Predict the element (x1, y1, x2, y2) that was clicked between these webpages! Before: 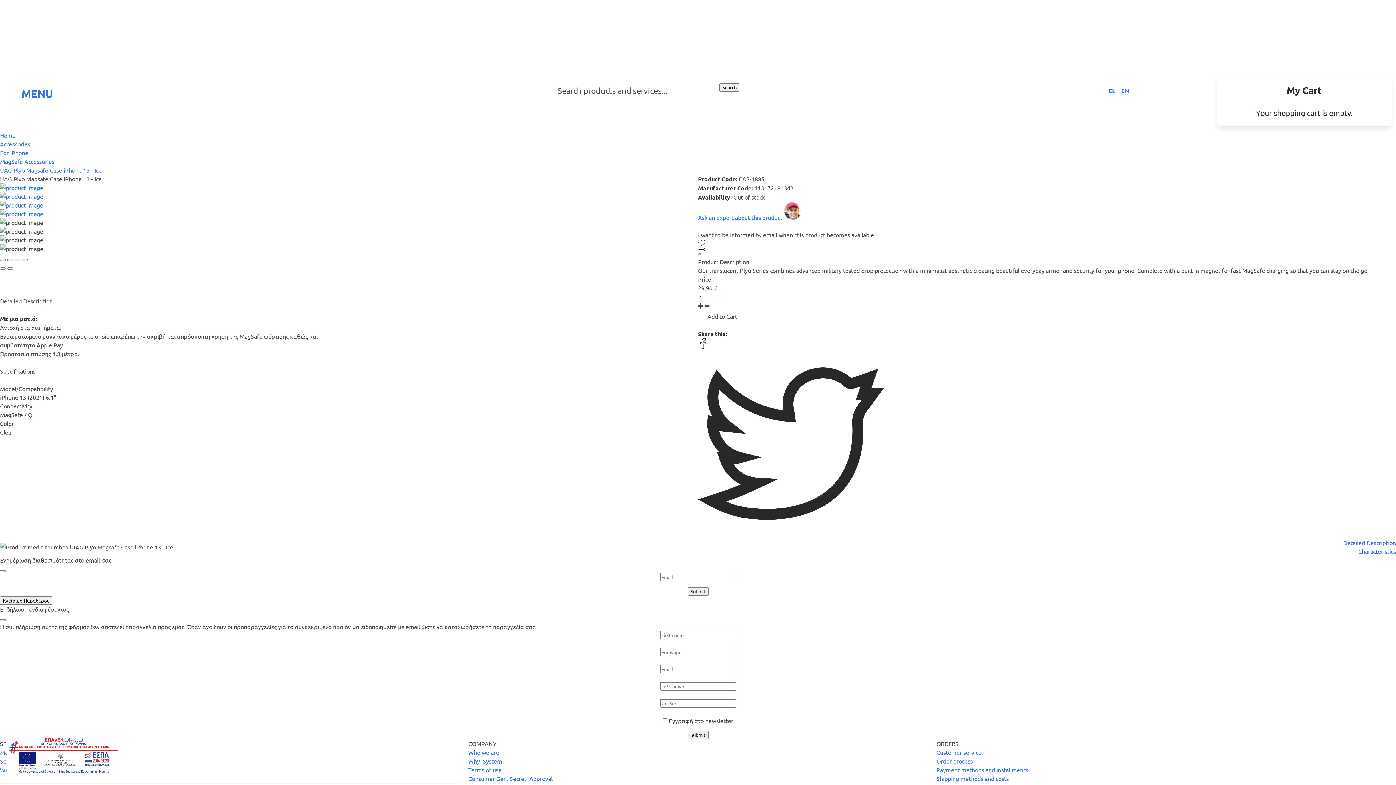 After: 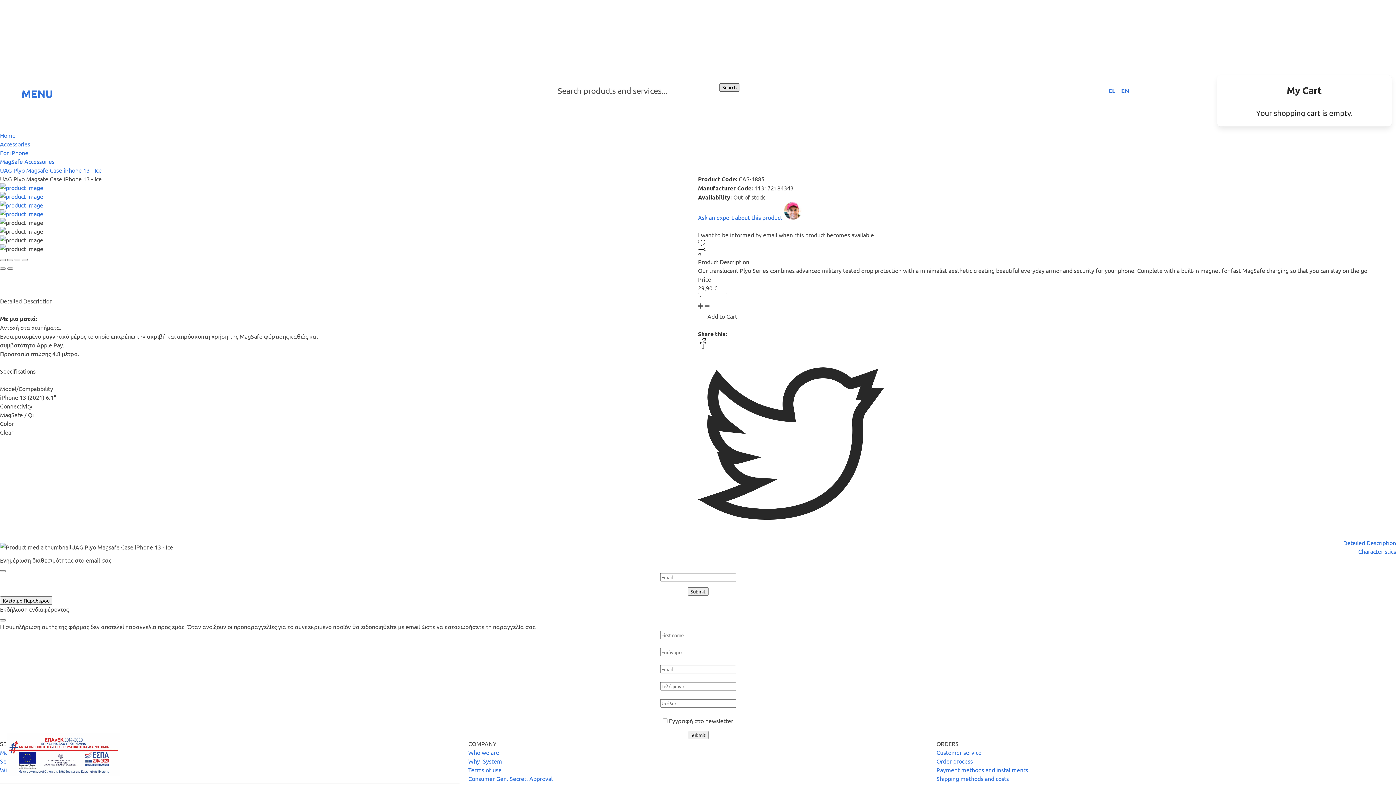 Action: label: Search bbox: (719, 83, 739, 91)